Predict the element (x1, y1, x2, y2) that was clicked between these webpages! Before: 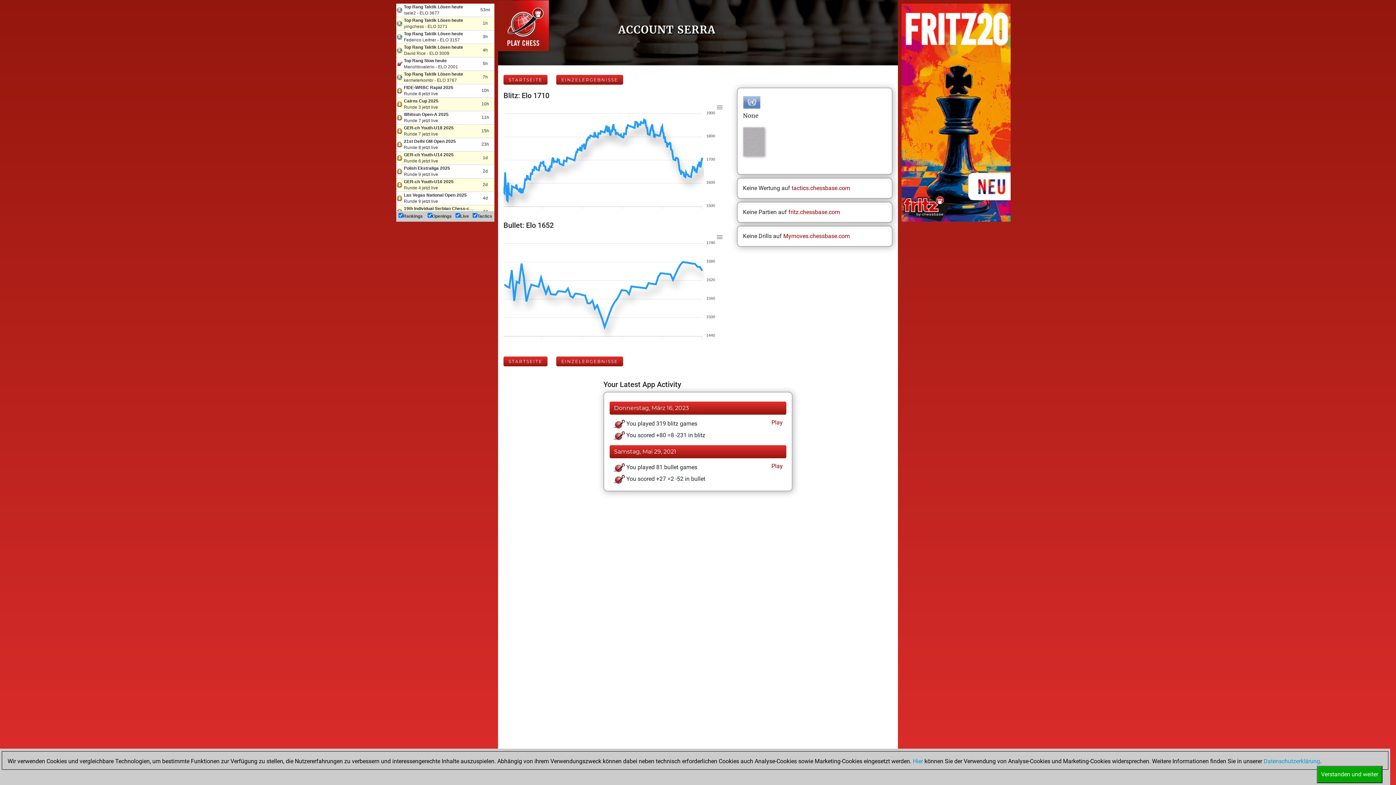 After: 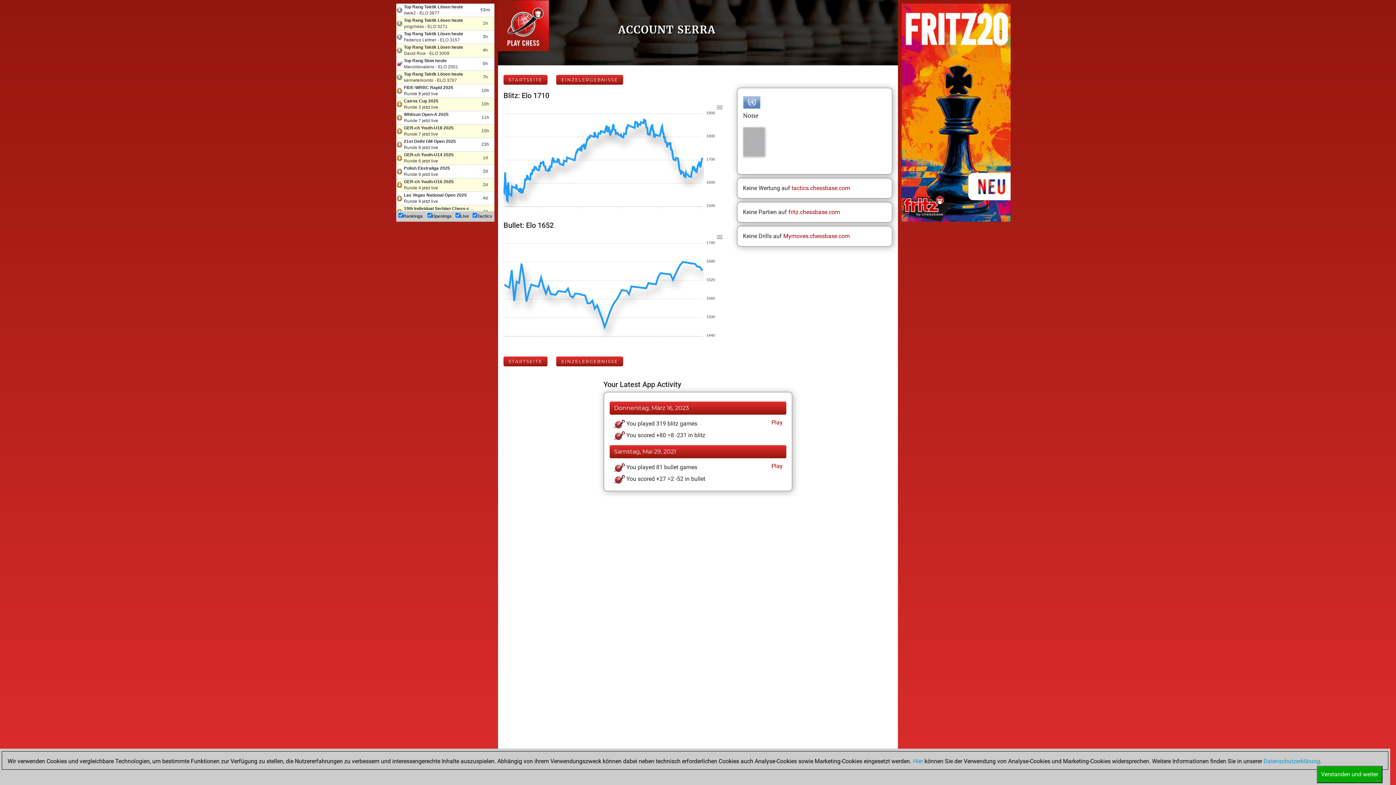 Action: label: tactics.chessbase.com bbox: (791, 184, 850, 191)